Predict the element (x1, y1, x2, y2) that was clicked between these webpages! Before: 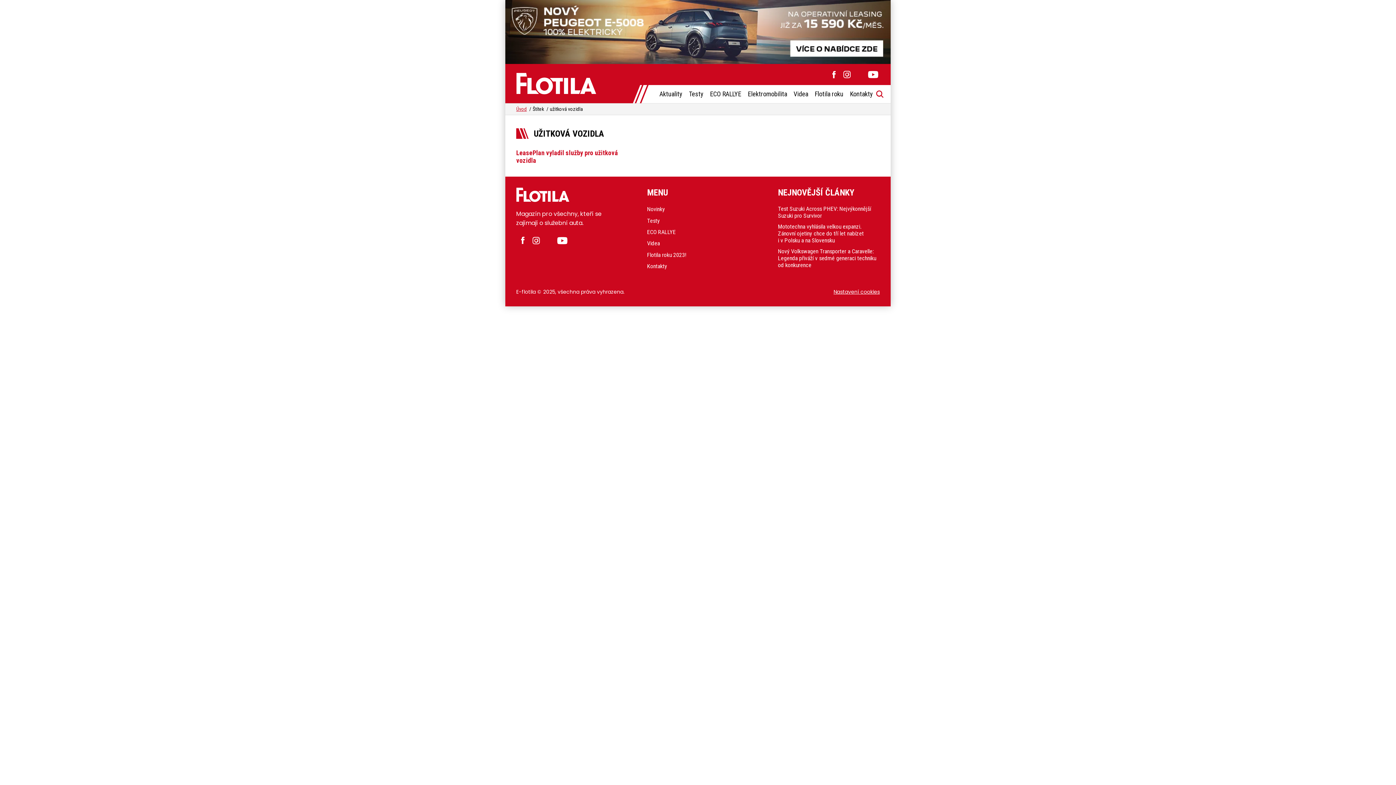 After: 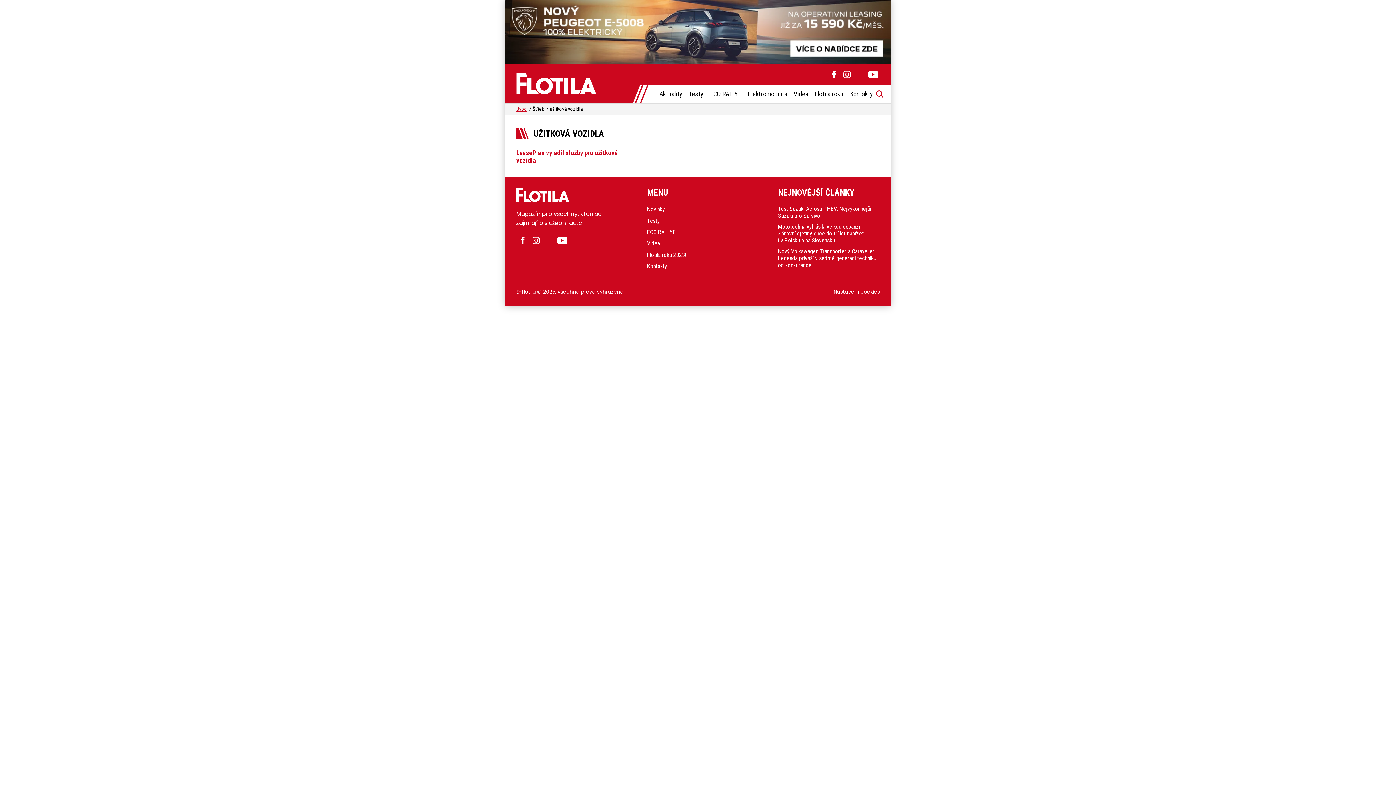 Action: bbox: (505, 0, 890, 64)